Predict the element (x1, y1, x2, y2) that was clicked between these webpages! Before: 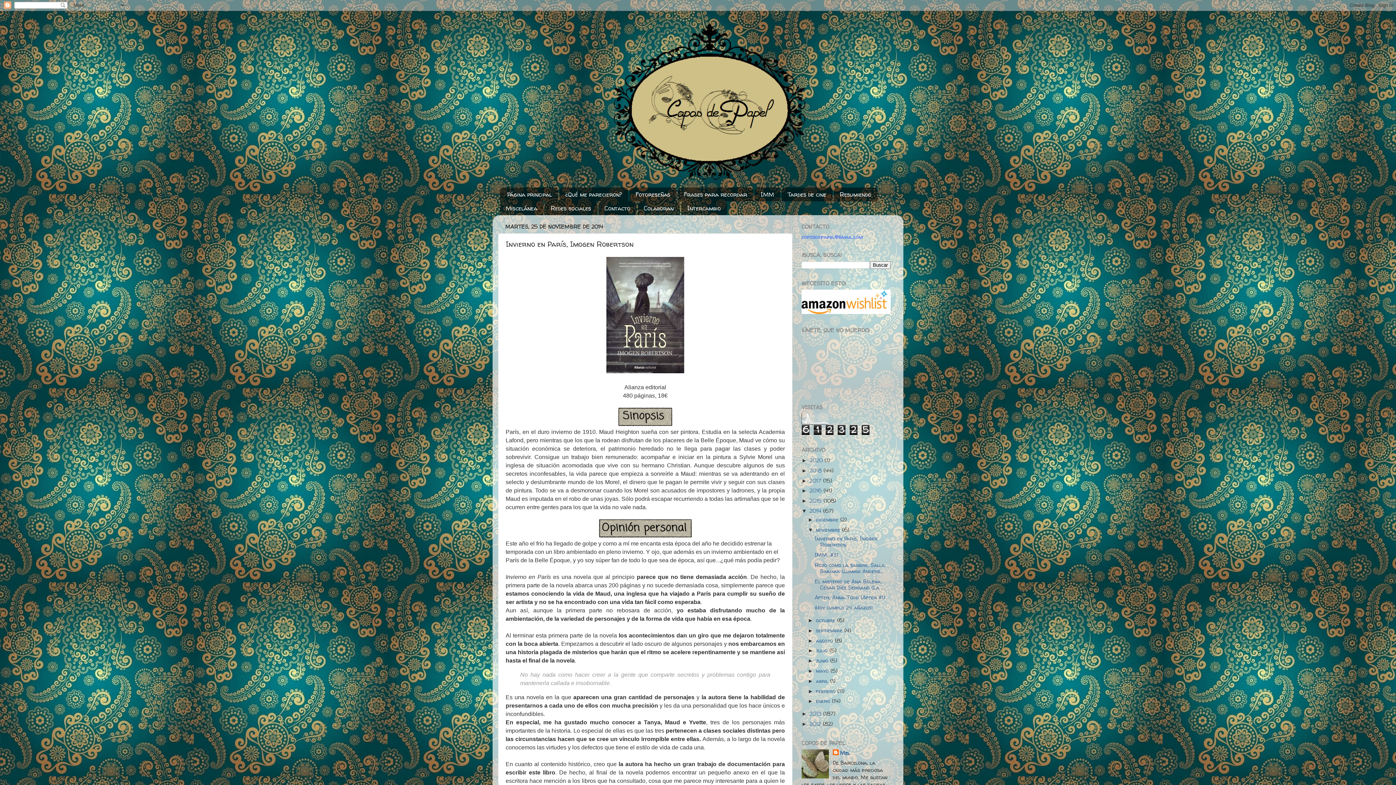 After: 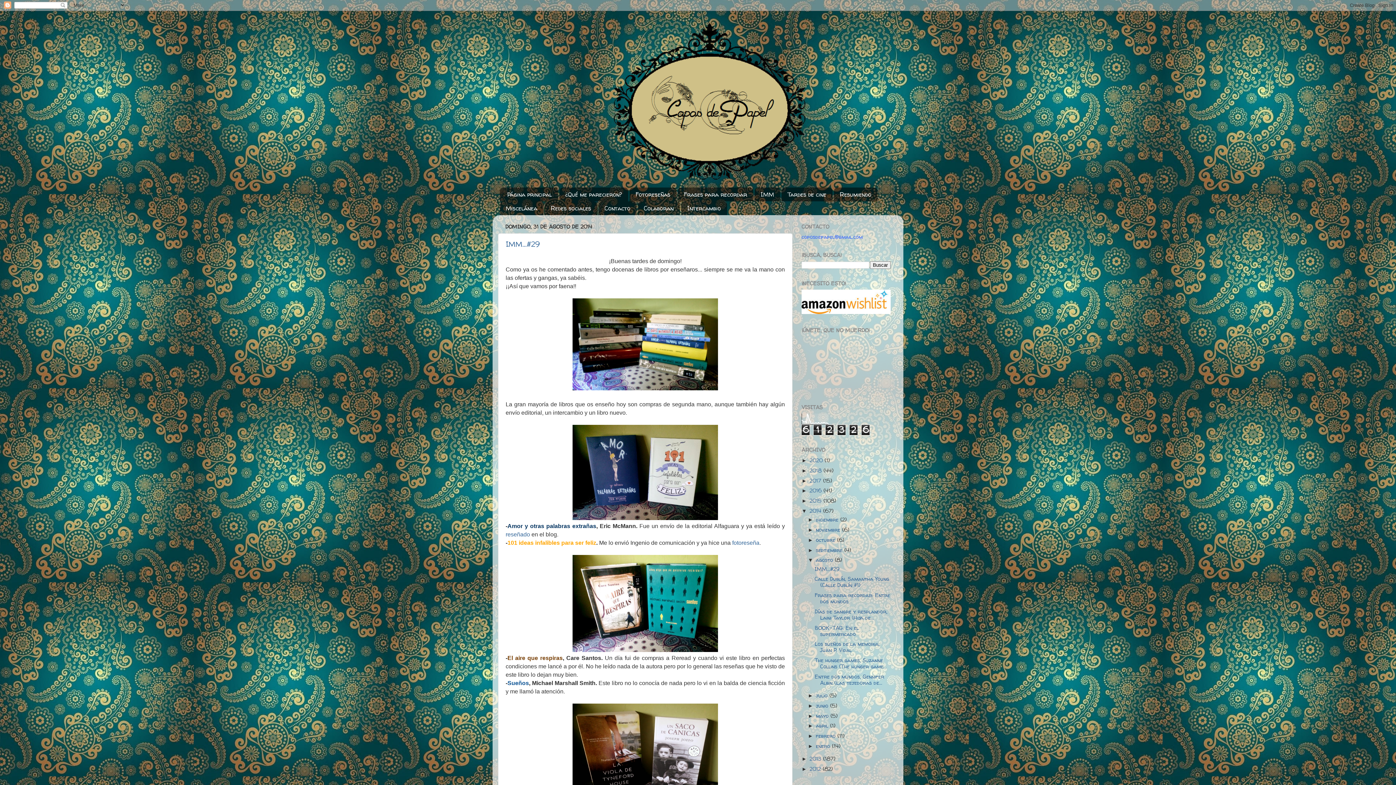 Action: label: agosto  bbox: (816, 637, 835, 644)